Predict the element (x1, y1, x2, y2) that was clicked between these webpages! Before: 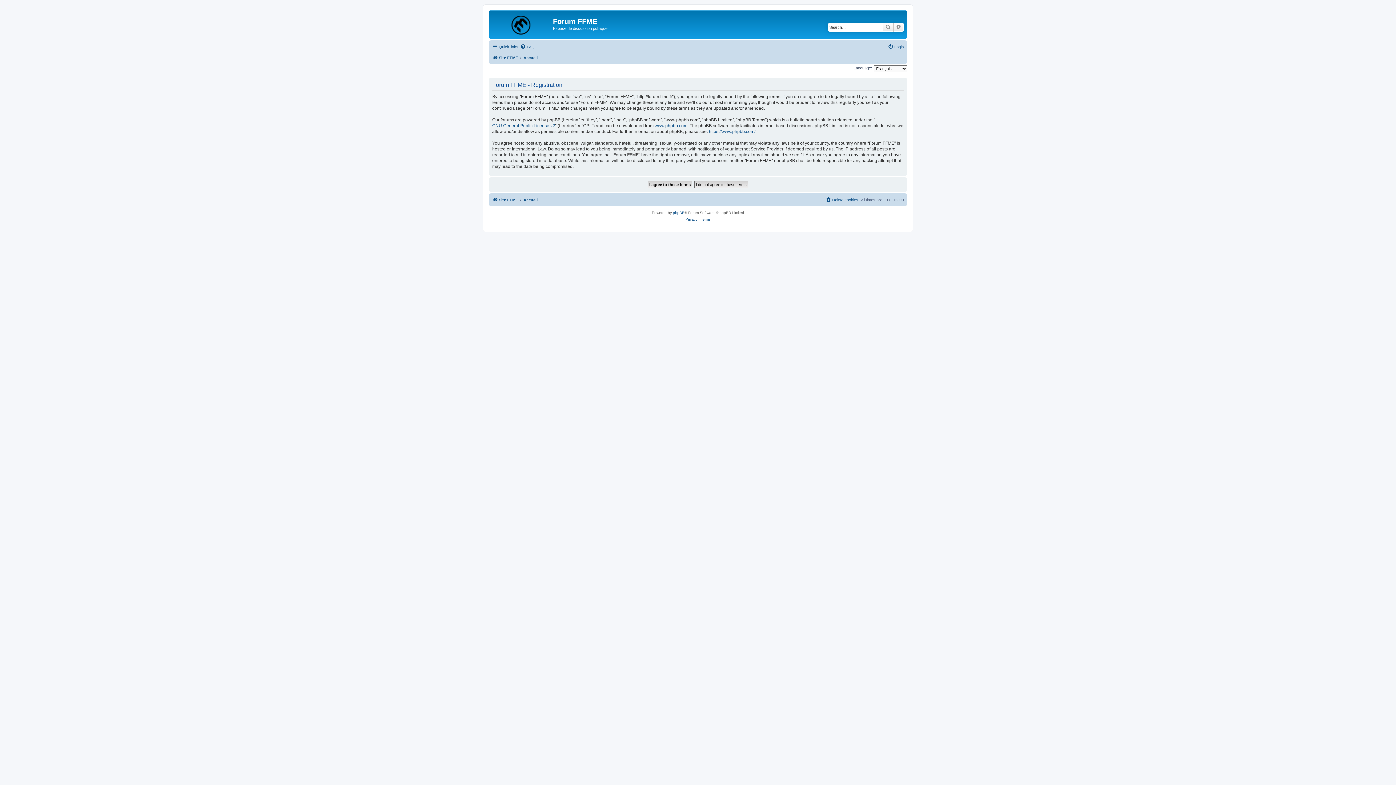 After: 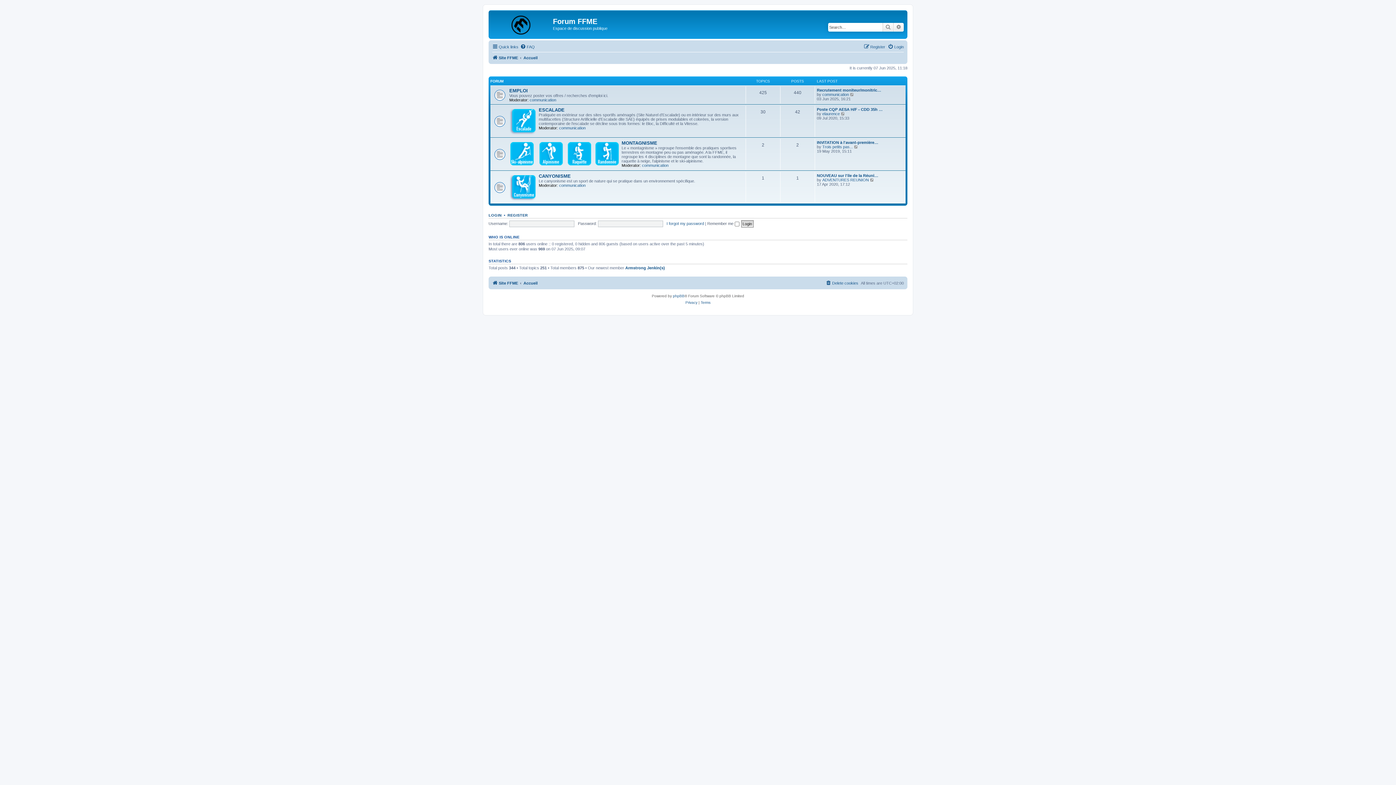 Action: label: Accueil bbox: (523, 195, 537, 204)